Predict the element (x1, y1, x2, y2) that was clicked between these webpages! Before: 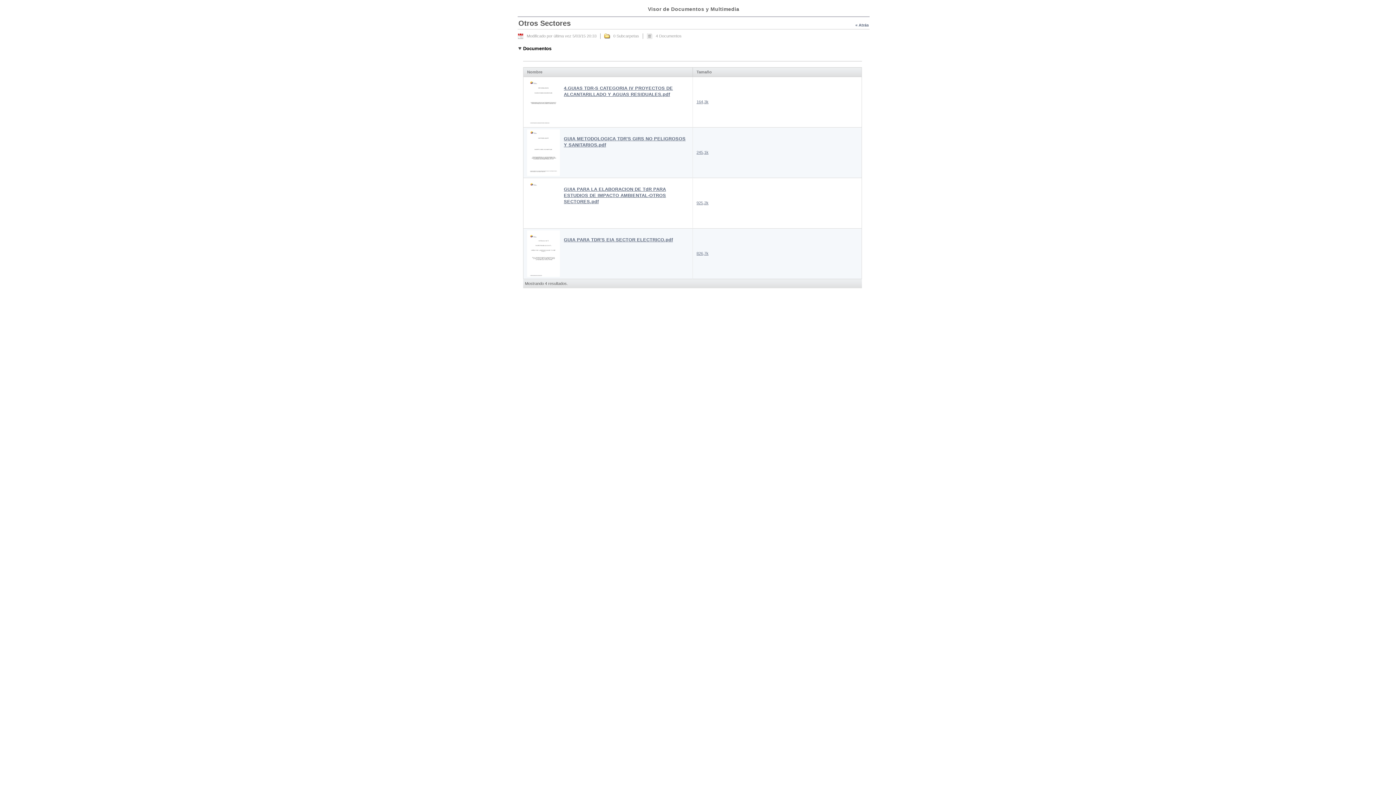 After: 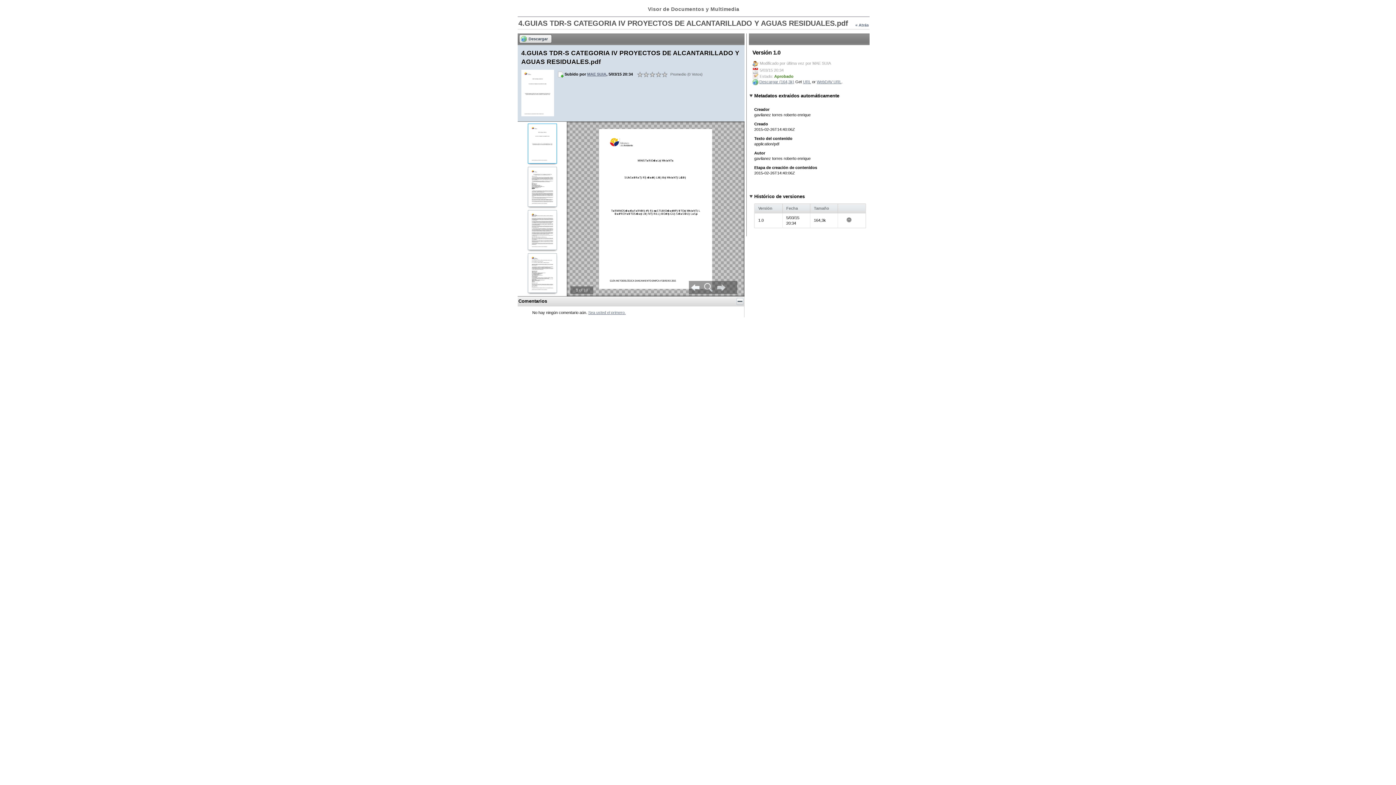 Action: label: 4.GUIAS TDR-S CATEGORIA IV PROYECTOS DE ALCANTARILLADO Y AGUAS RESIDUALES.pdf bbox: (527, 79, 689, 97)